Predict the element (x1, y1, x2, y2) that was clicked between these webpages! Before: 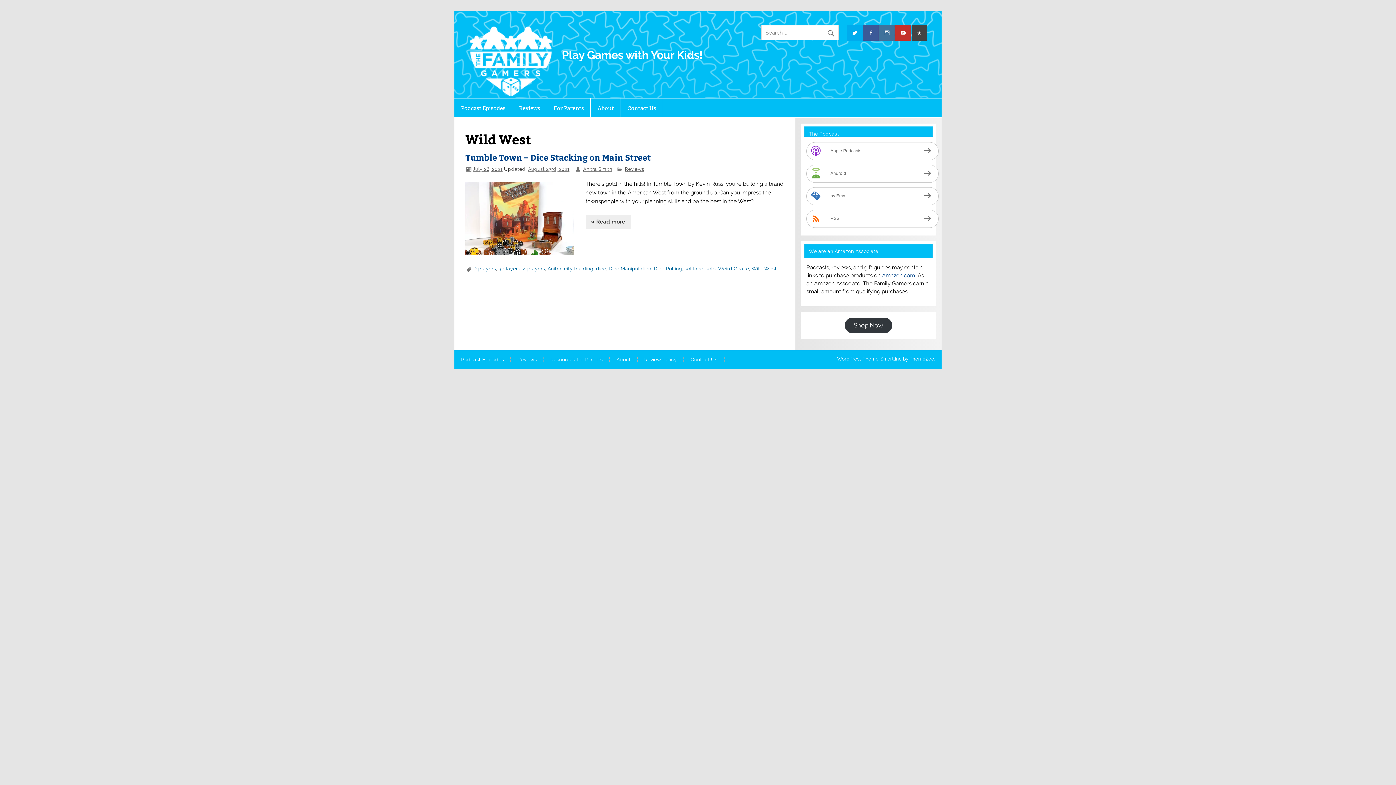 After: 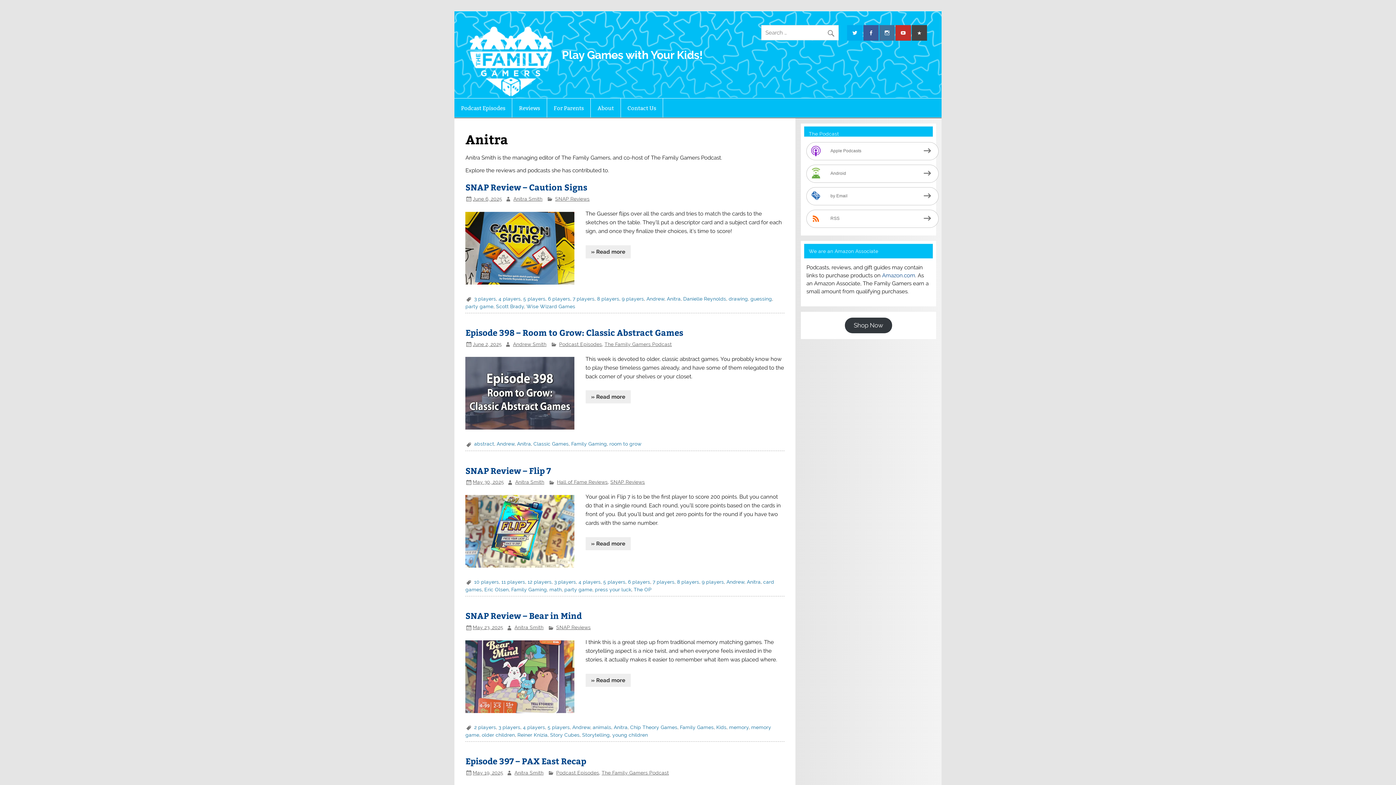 Action: bbox: (547, 265, 561, 271) label: Anitra